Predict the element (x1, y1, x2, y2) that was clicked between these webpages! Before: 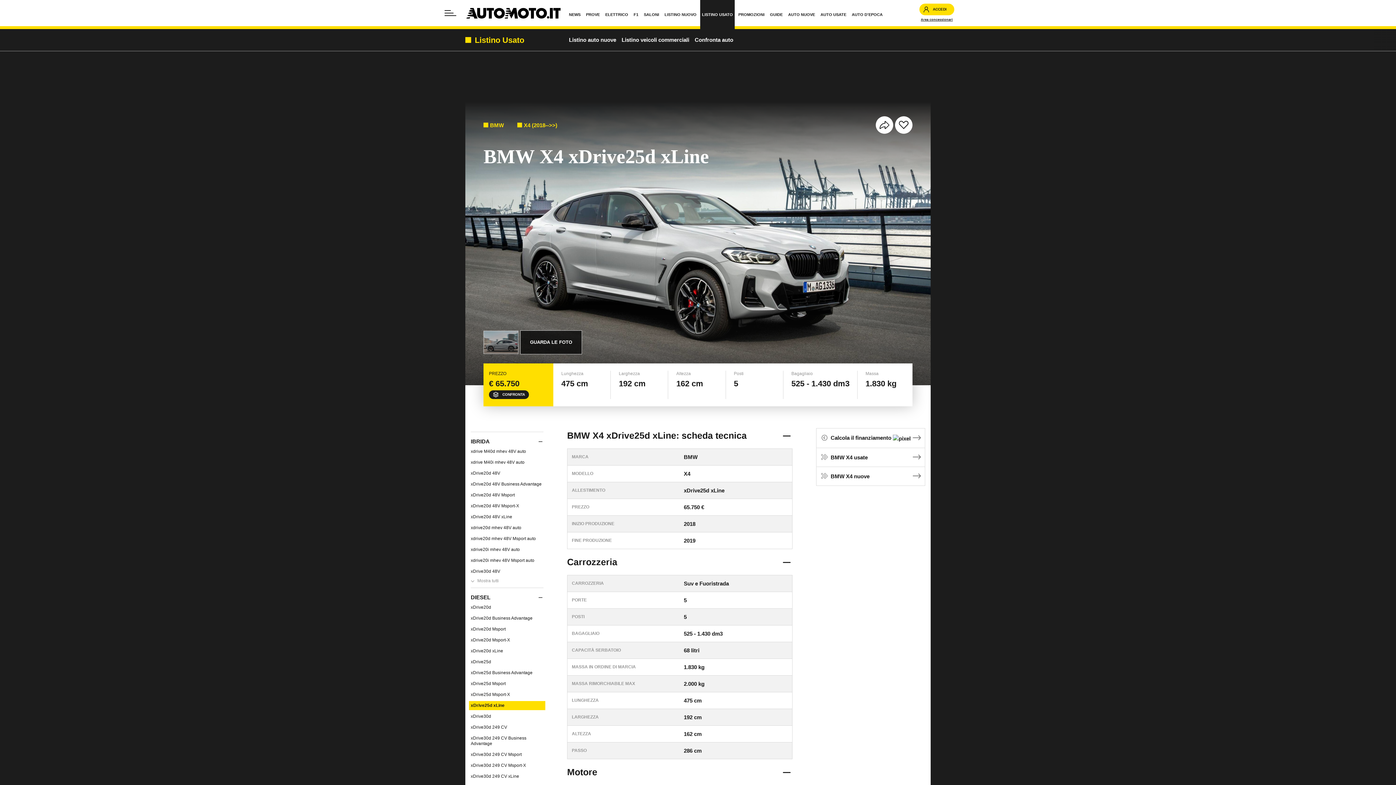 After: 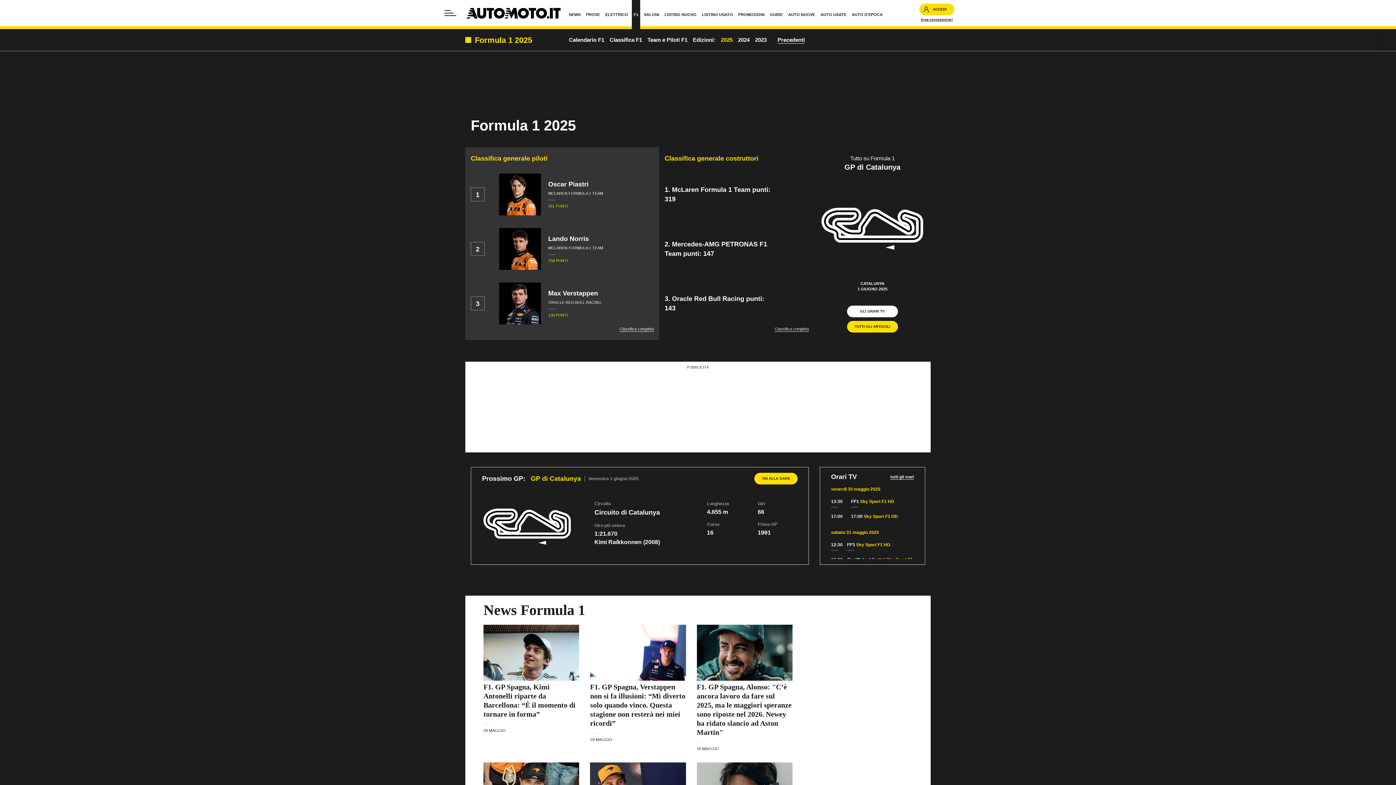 Action: bbox: (632, 0, 640, 29) label: F1